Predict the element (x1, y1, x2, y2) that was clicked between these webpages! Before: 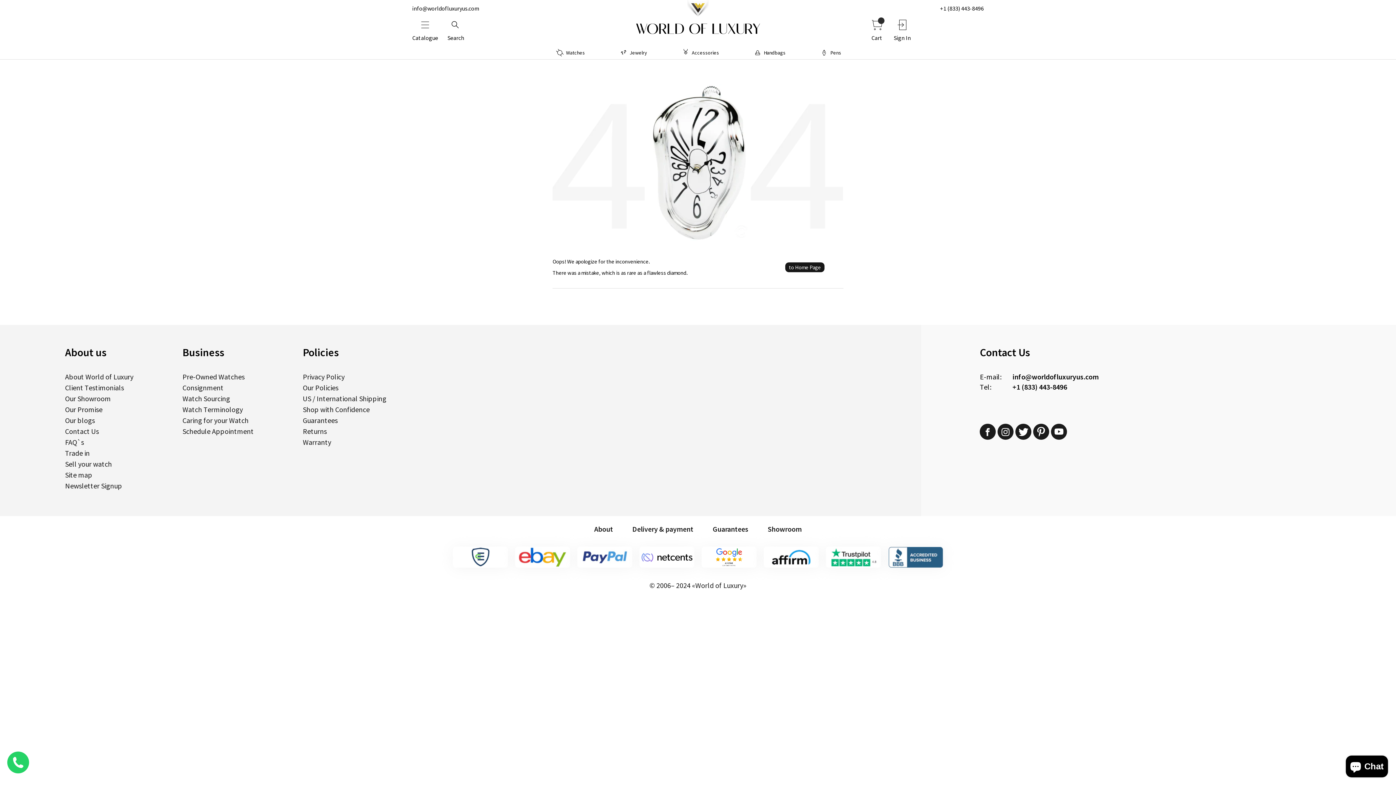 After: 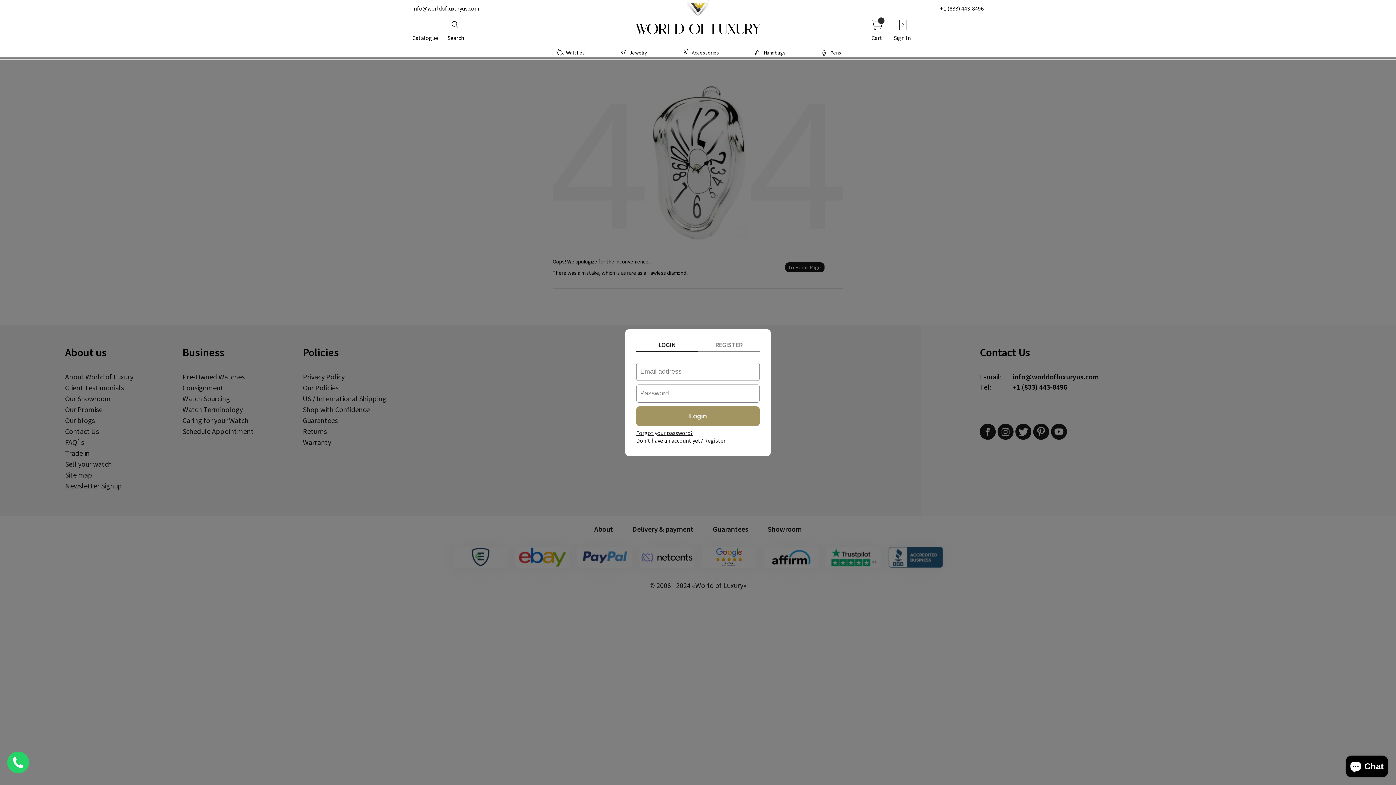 Action: label: Sign In bbox: (894, 17, 911, 41)